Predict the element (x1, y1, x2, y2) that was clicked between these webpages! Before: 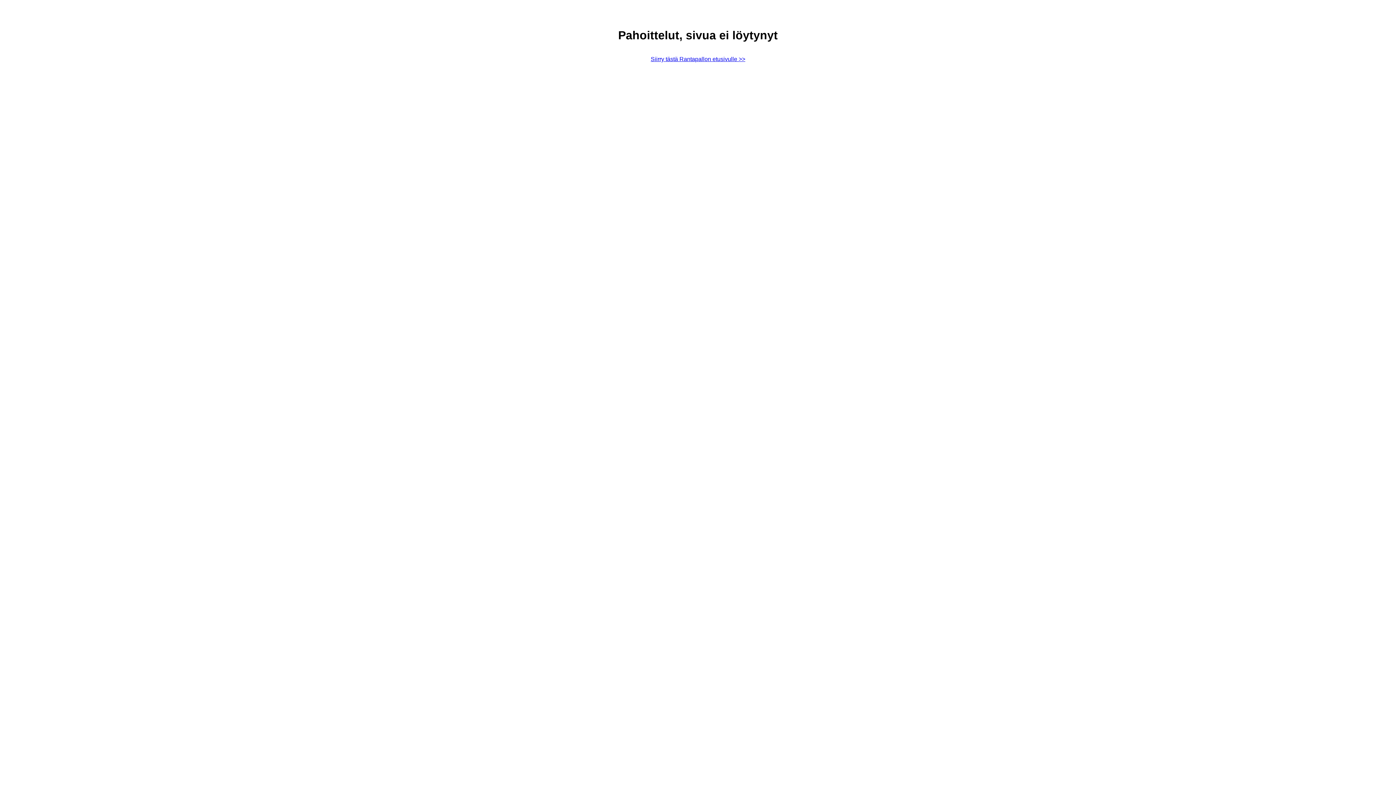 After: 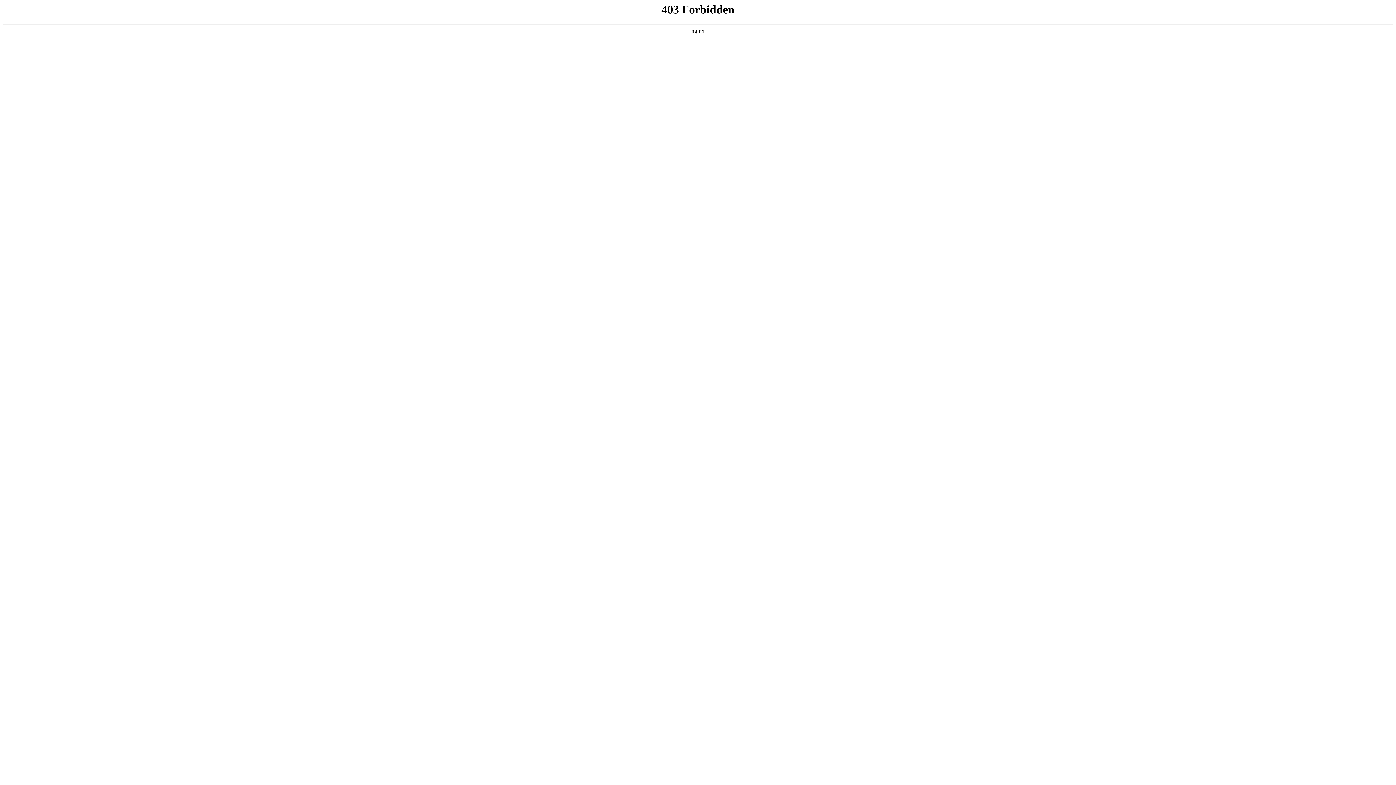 Action: bbox: (650, 55, 745, 62) label: Siirry tästä Rantapallon etusivulle >>